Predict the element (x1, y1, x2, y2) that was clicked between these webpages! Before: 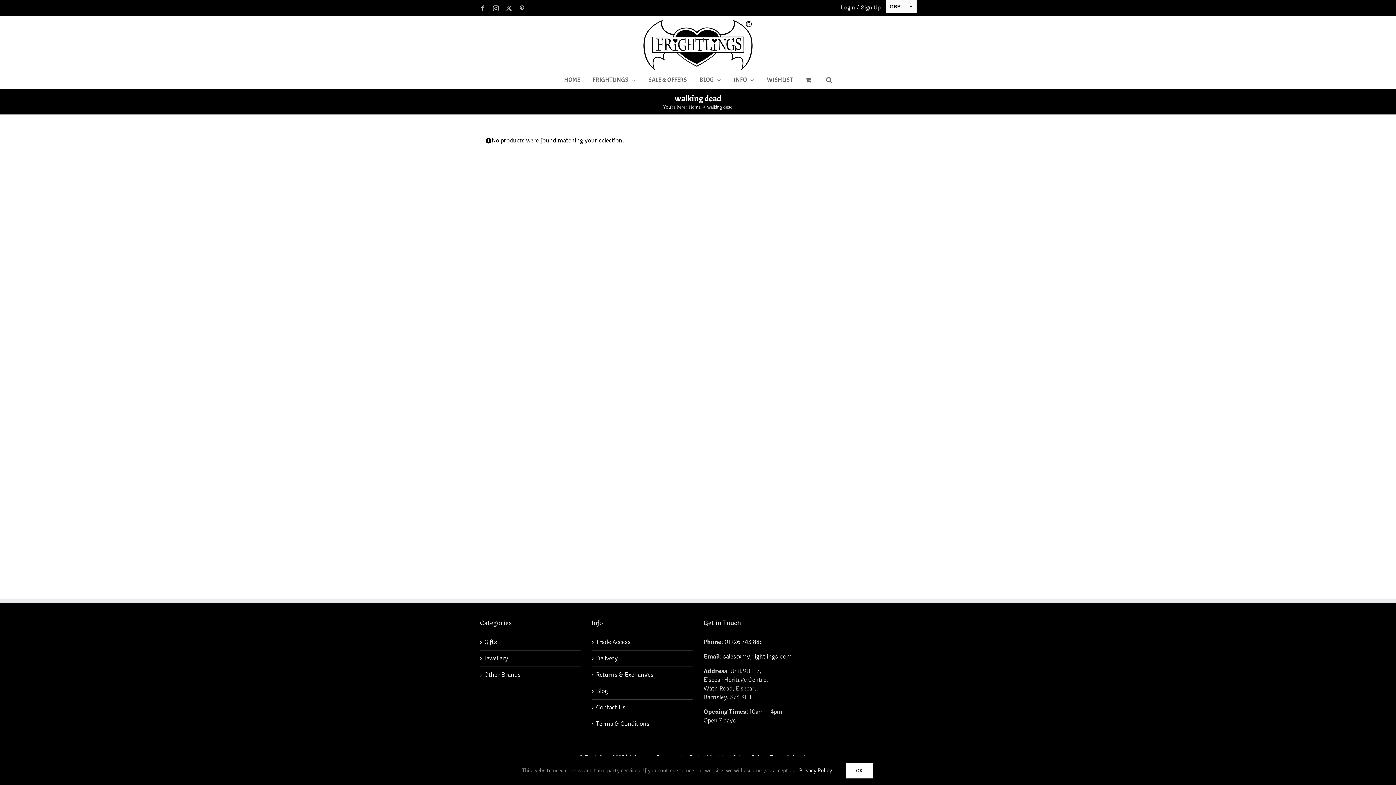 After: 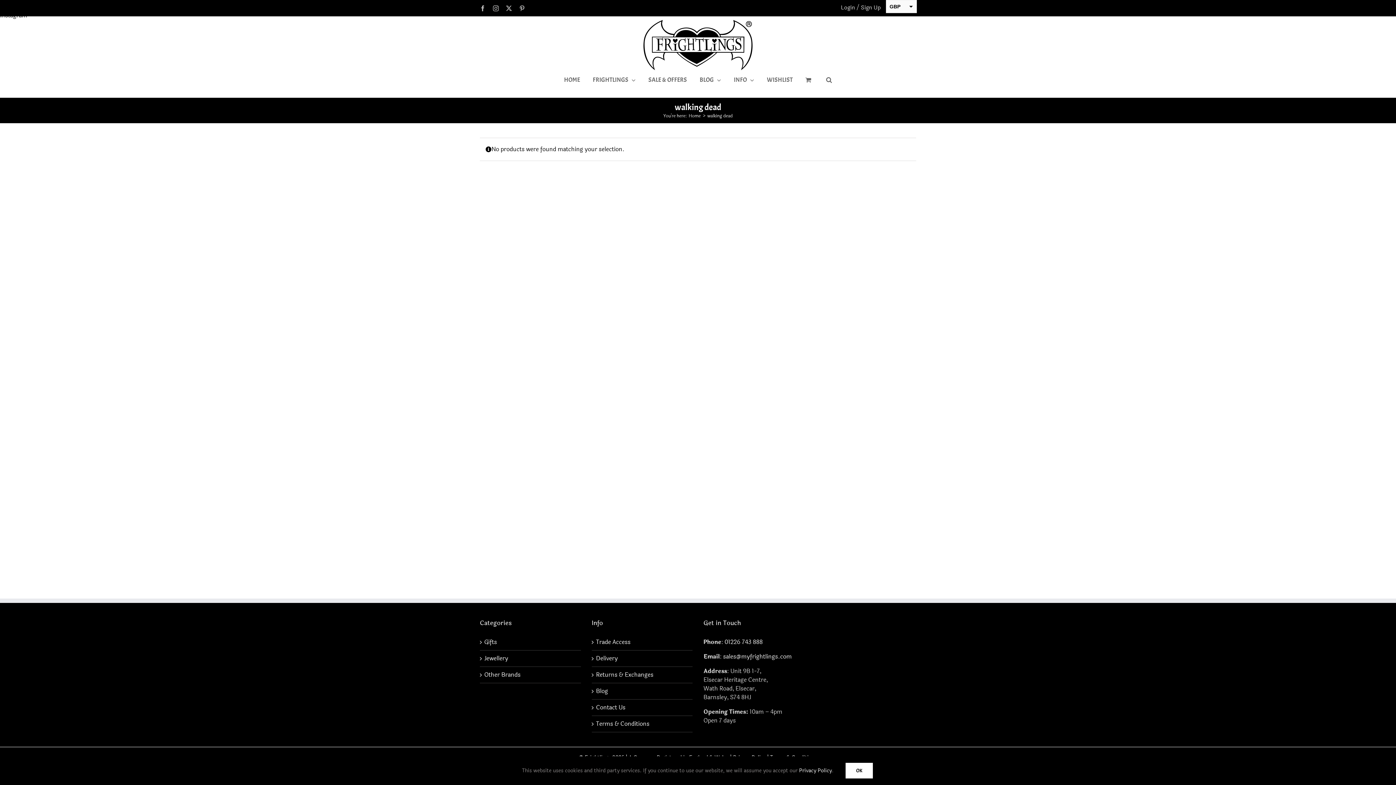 Action: bbox: (493, 5, 498, 11) label: Instagram